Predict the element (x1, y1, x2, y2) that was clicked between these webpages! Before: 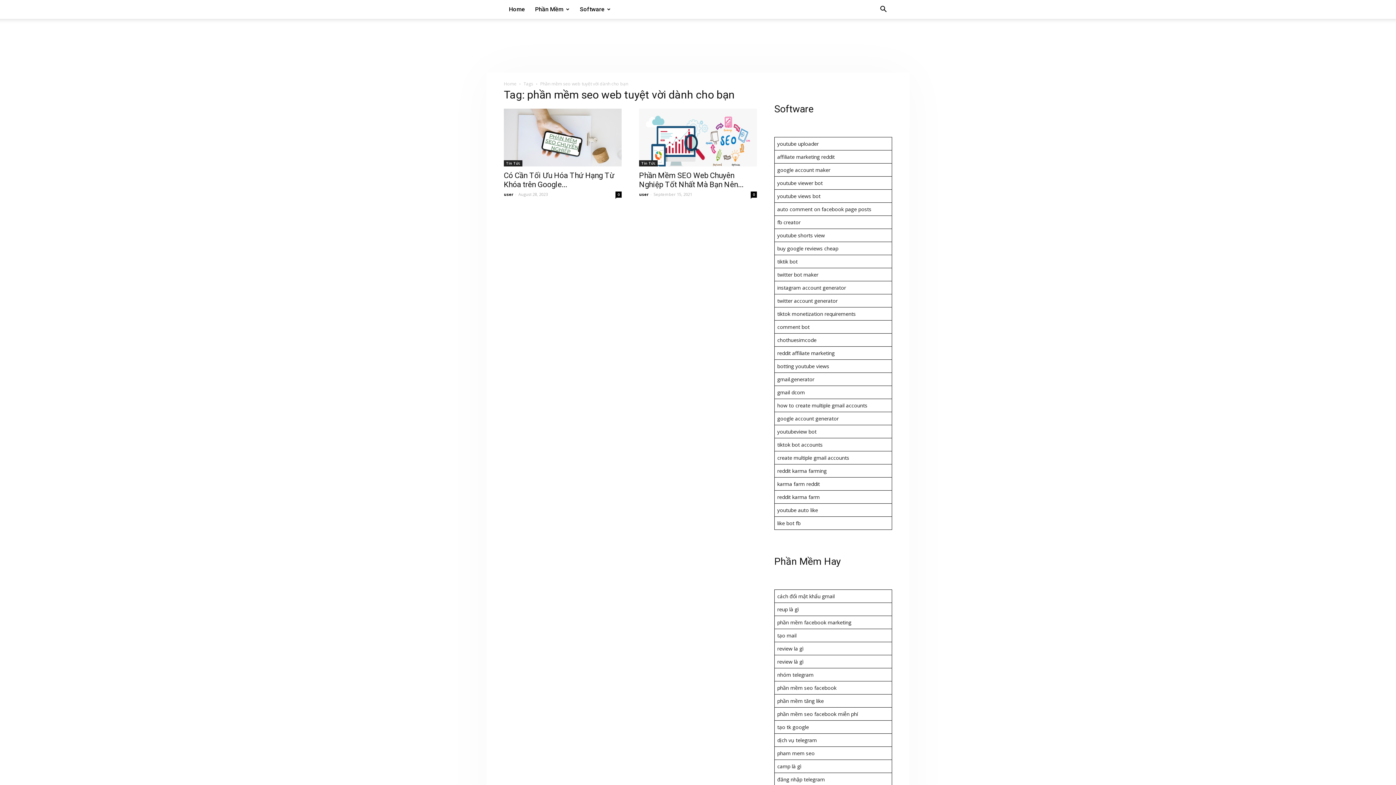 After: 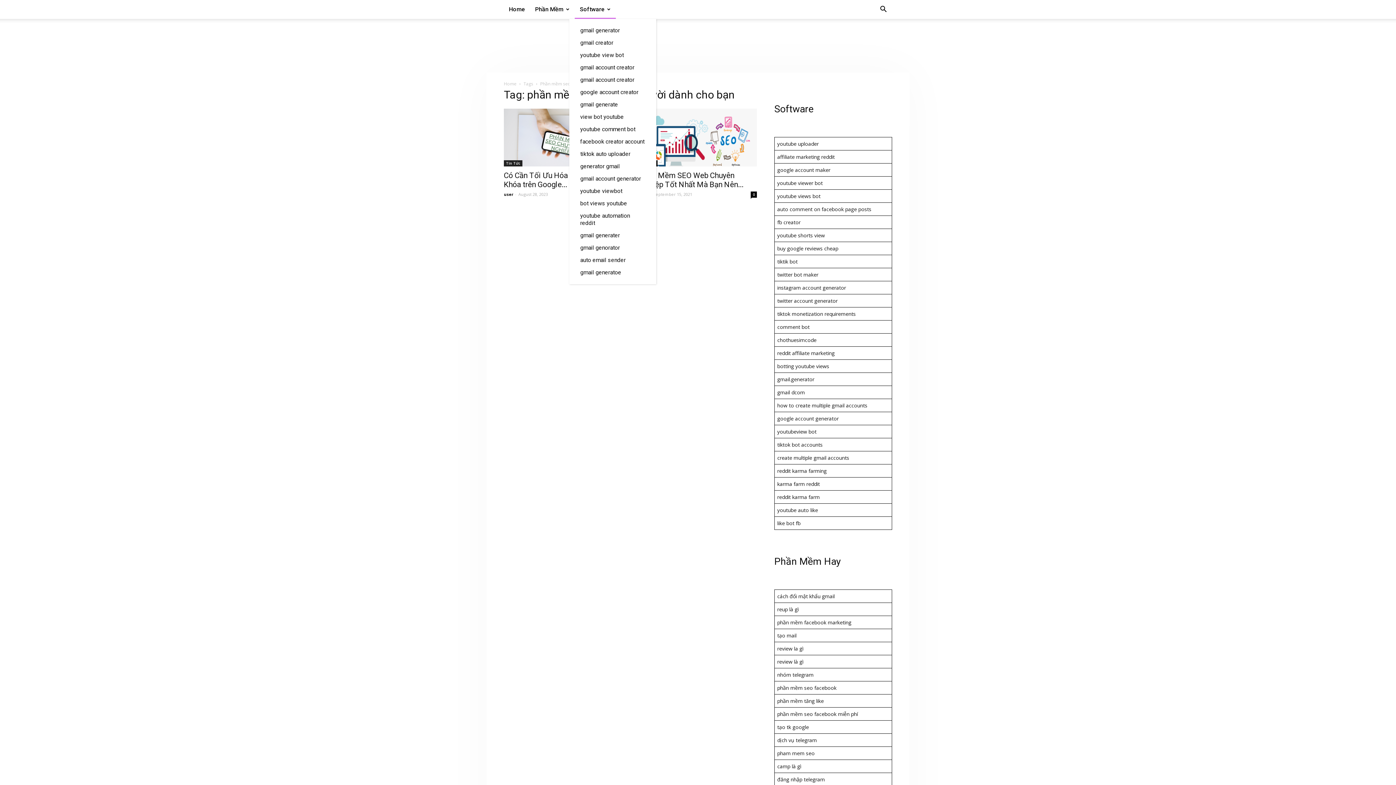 Action: bbox: (574, 0, 616, 18) label: Software